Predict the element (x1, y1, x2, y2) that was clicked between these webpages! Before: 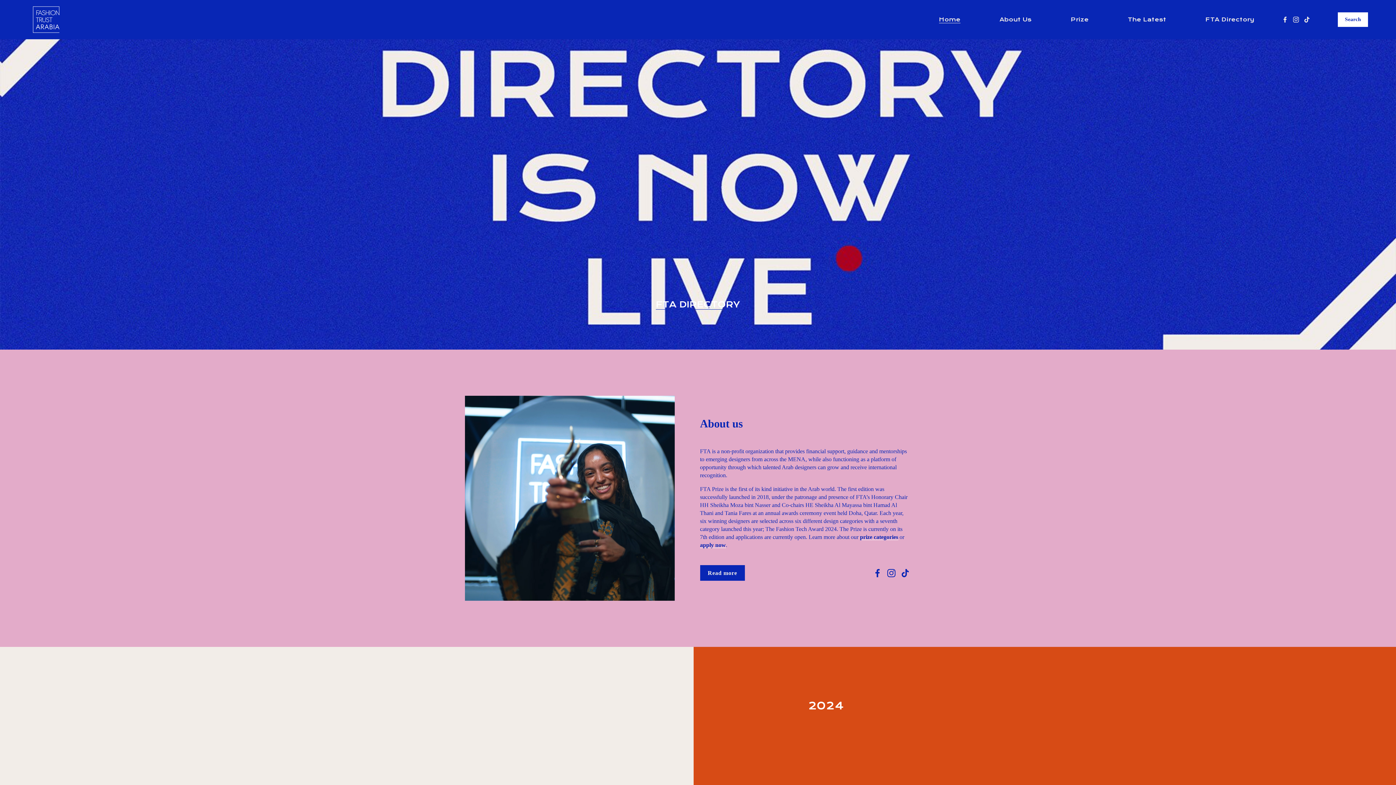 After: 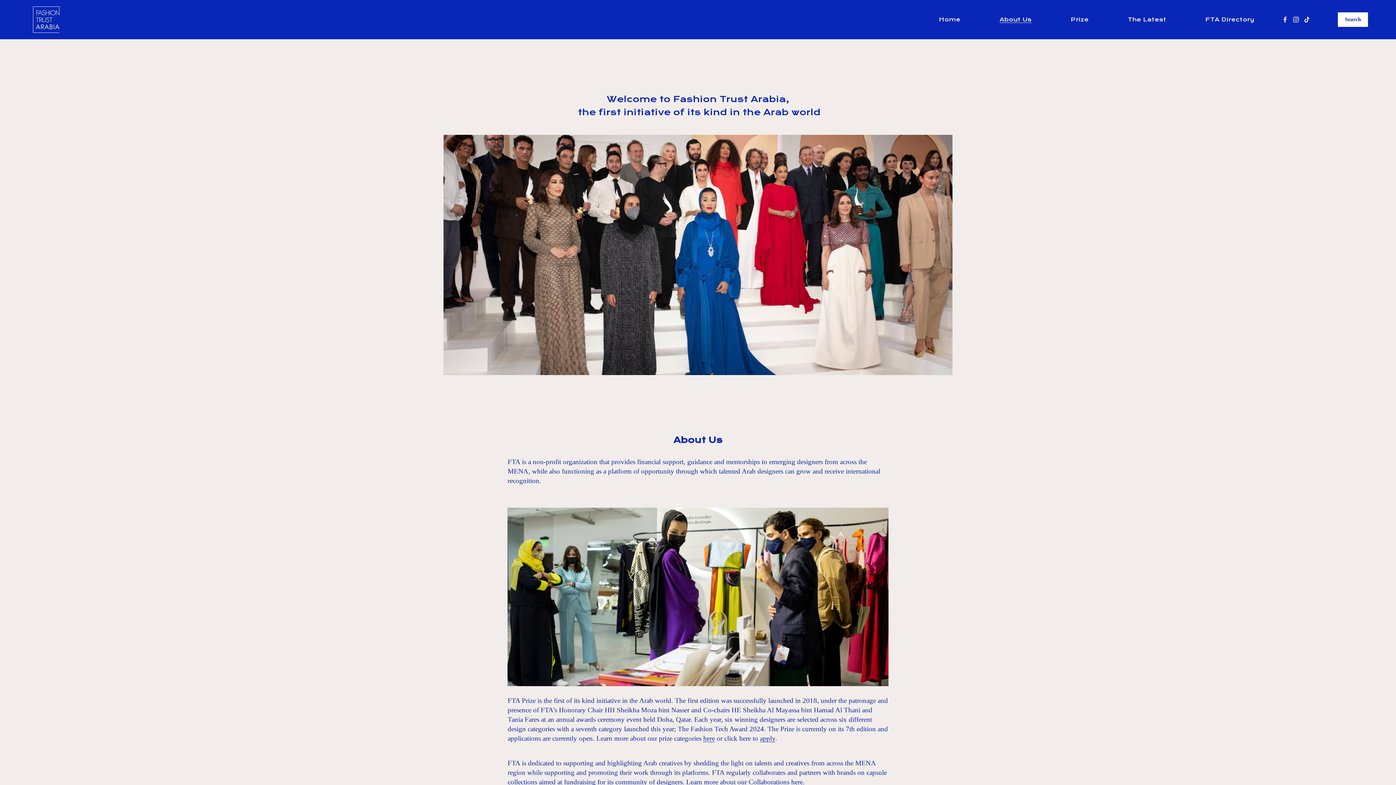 Action: bbox: (700, 565, 745, 581) label: Read more